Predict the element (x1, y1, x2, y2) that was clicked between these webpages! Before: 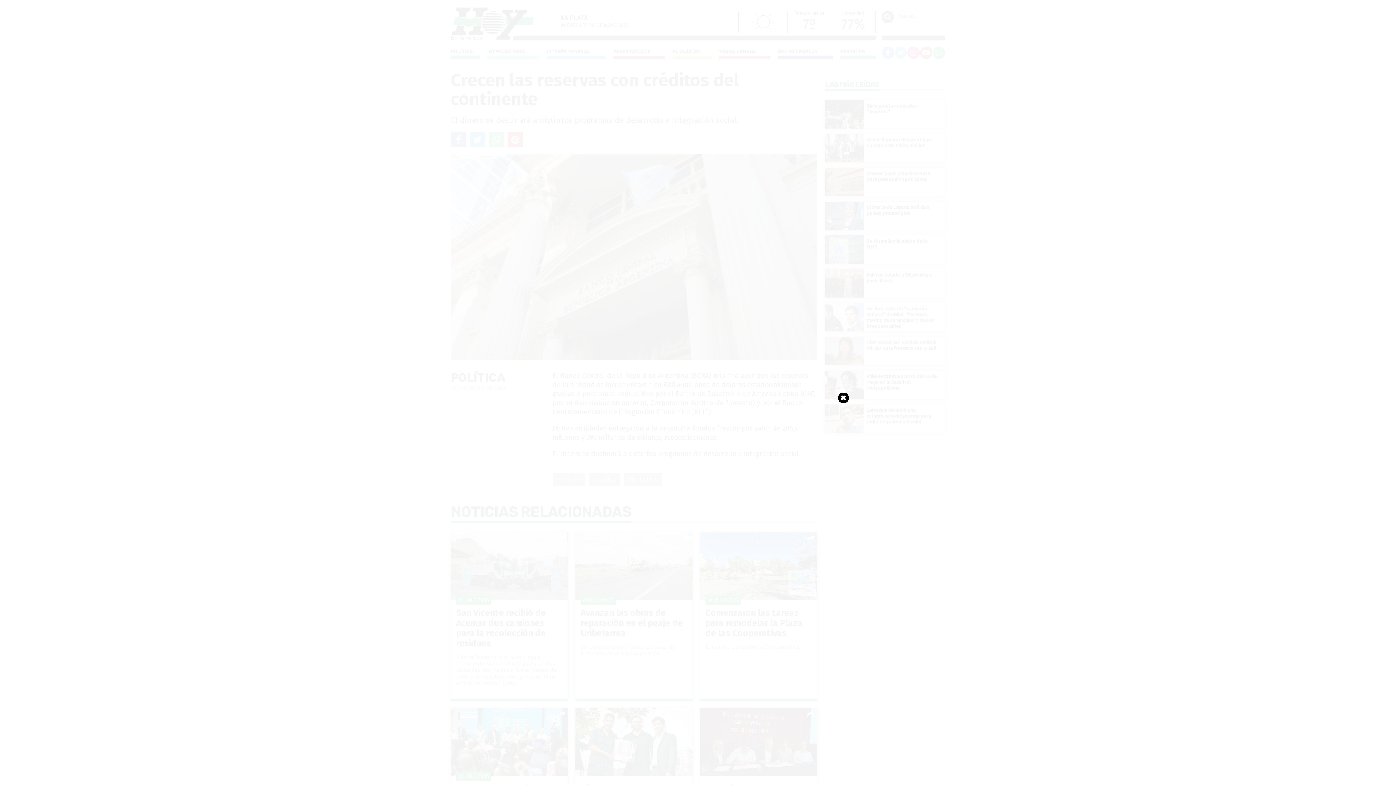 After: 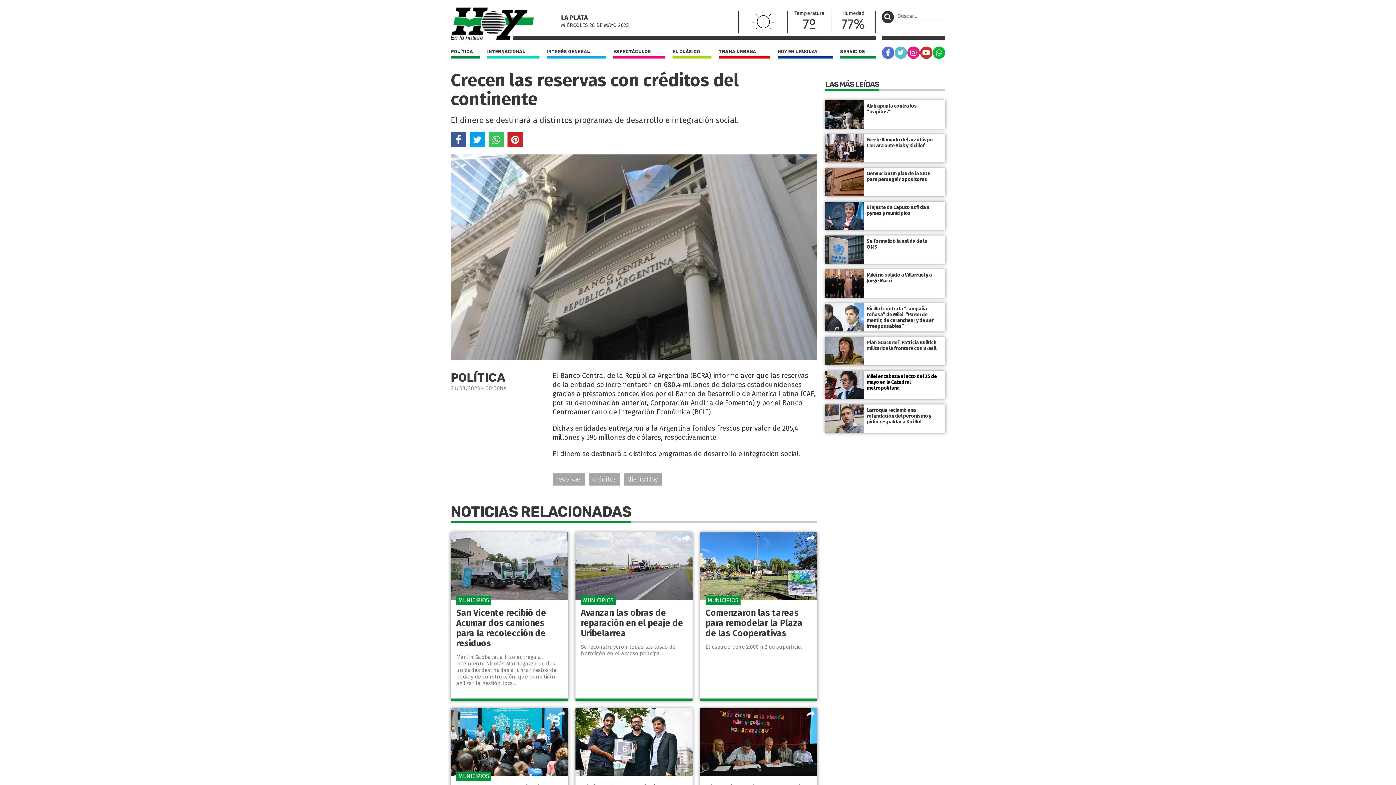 Action: bbox: (838, 392, 849, 403)